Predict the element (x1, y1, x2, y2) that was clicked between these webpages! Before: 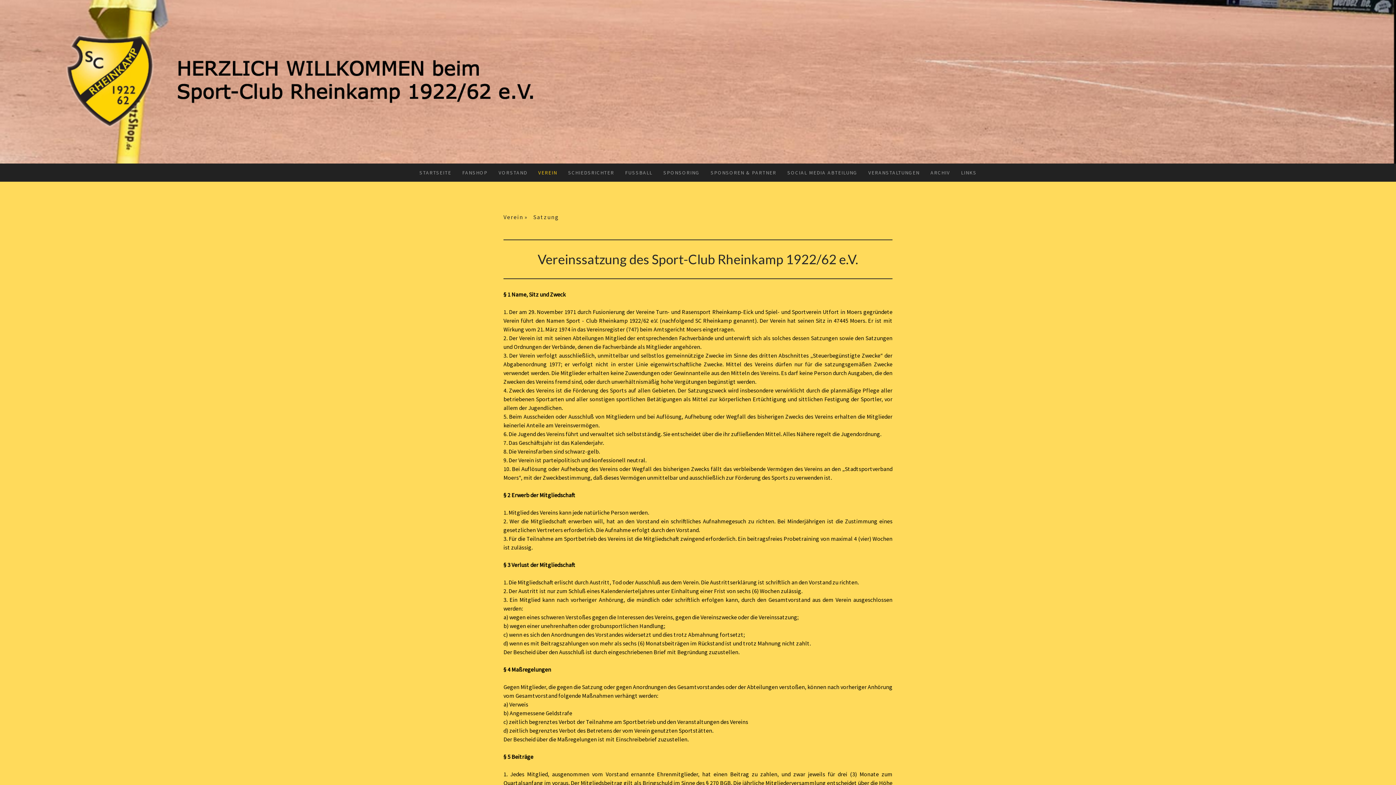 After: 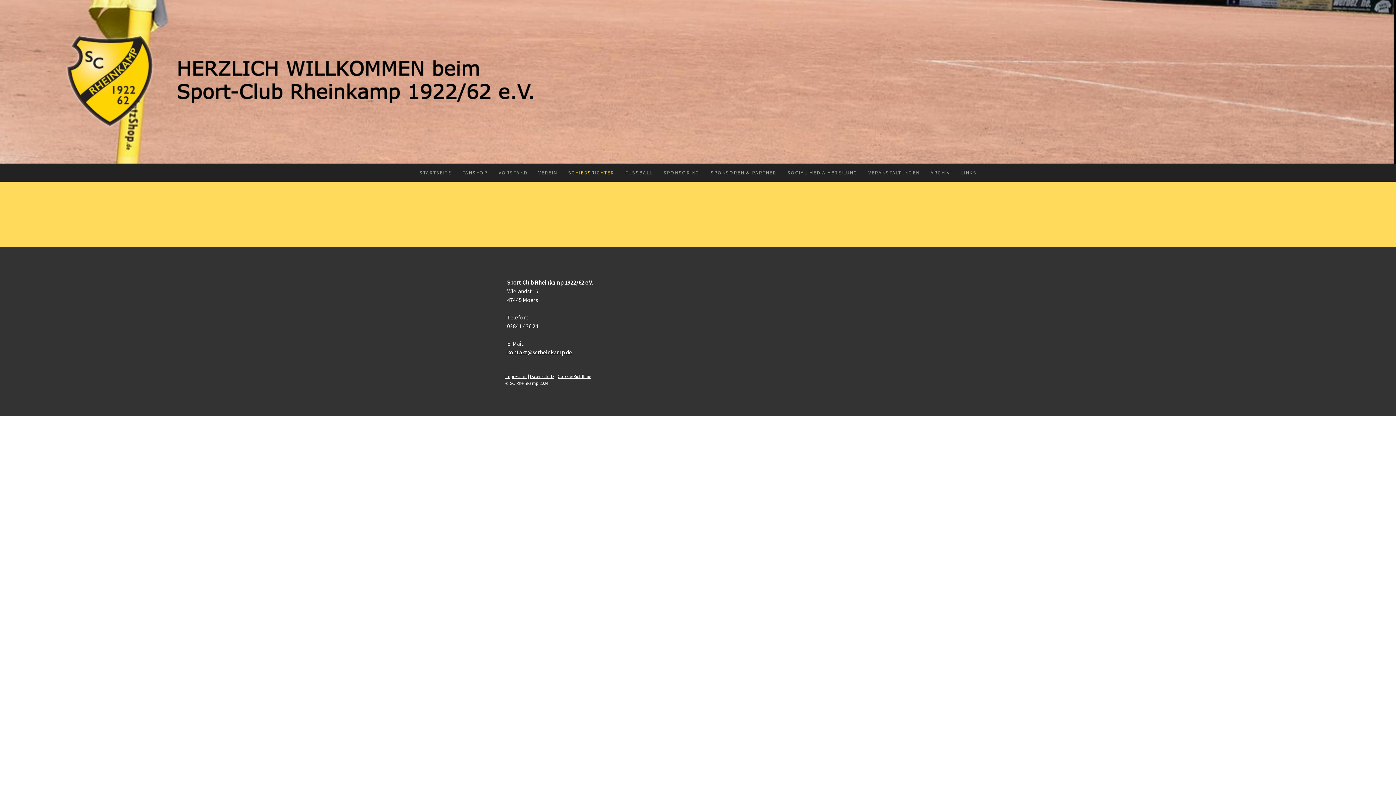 Action: label: SCHIEDSRICHTER bbox: (562, 163, 619, 181)